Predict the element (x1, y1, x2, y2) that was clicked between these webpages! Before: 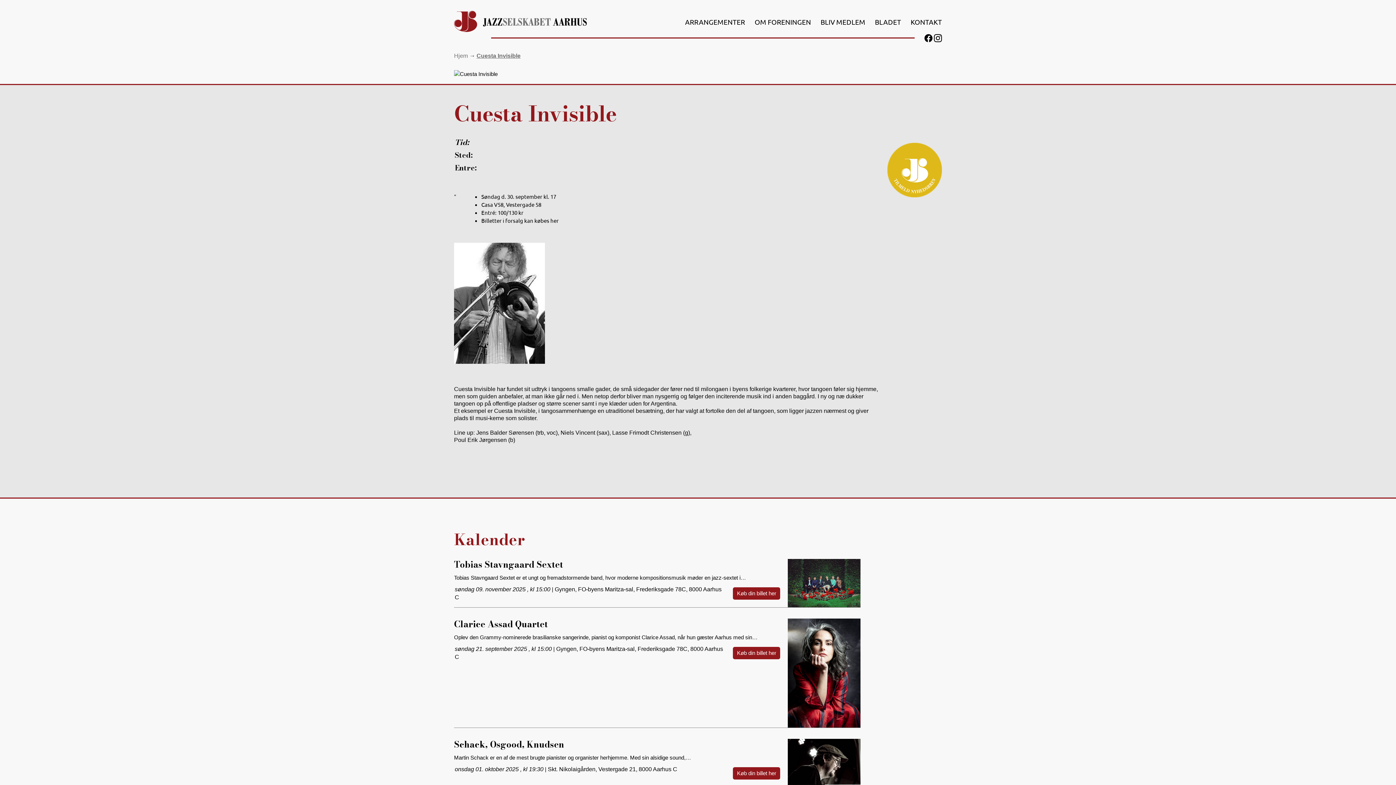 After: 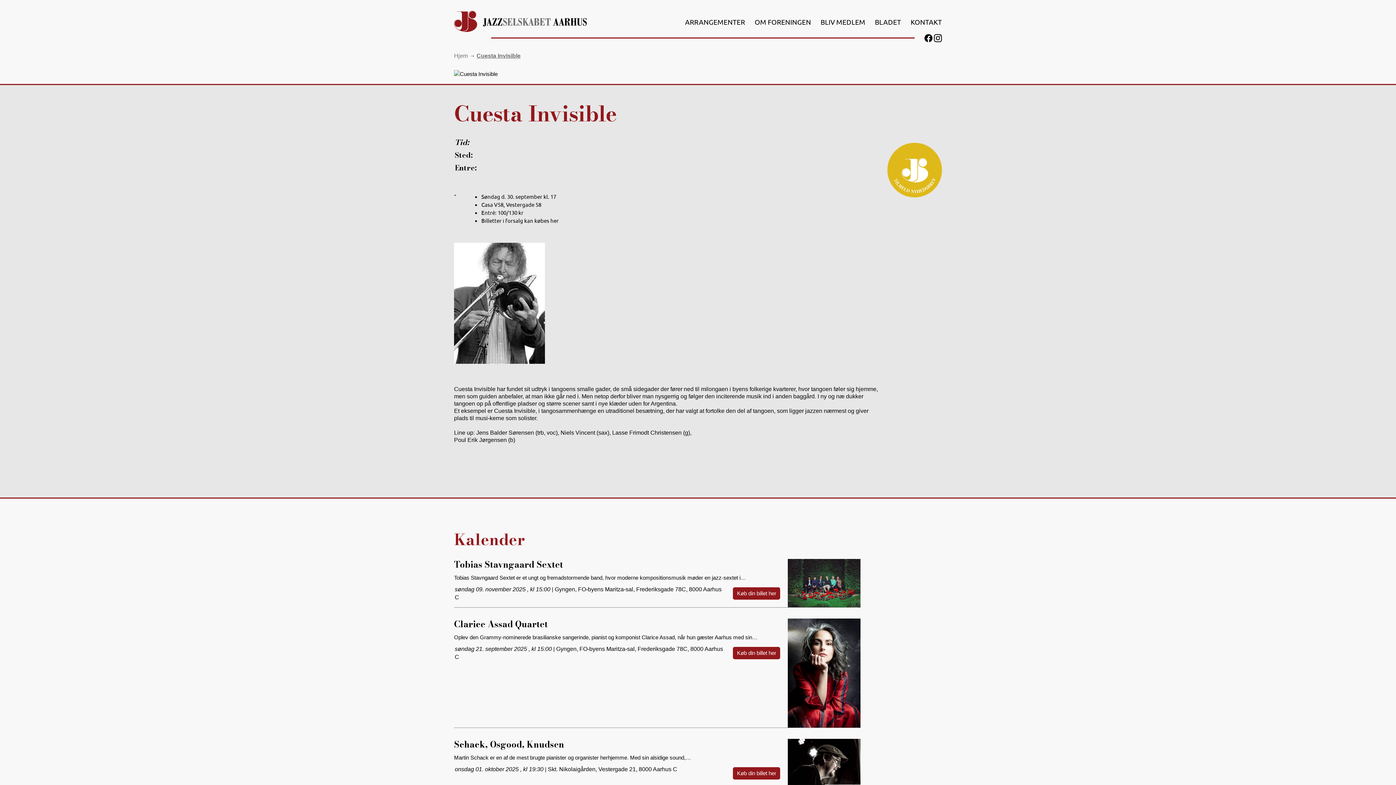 Action: bbox: (924, 34, 932, 40)